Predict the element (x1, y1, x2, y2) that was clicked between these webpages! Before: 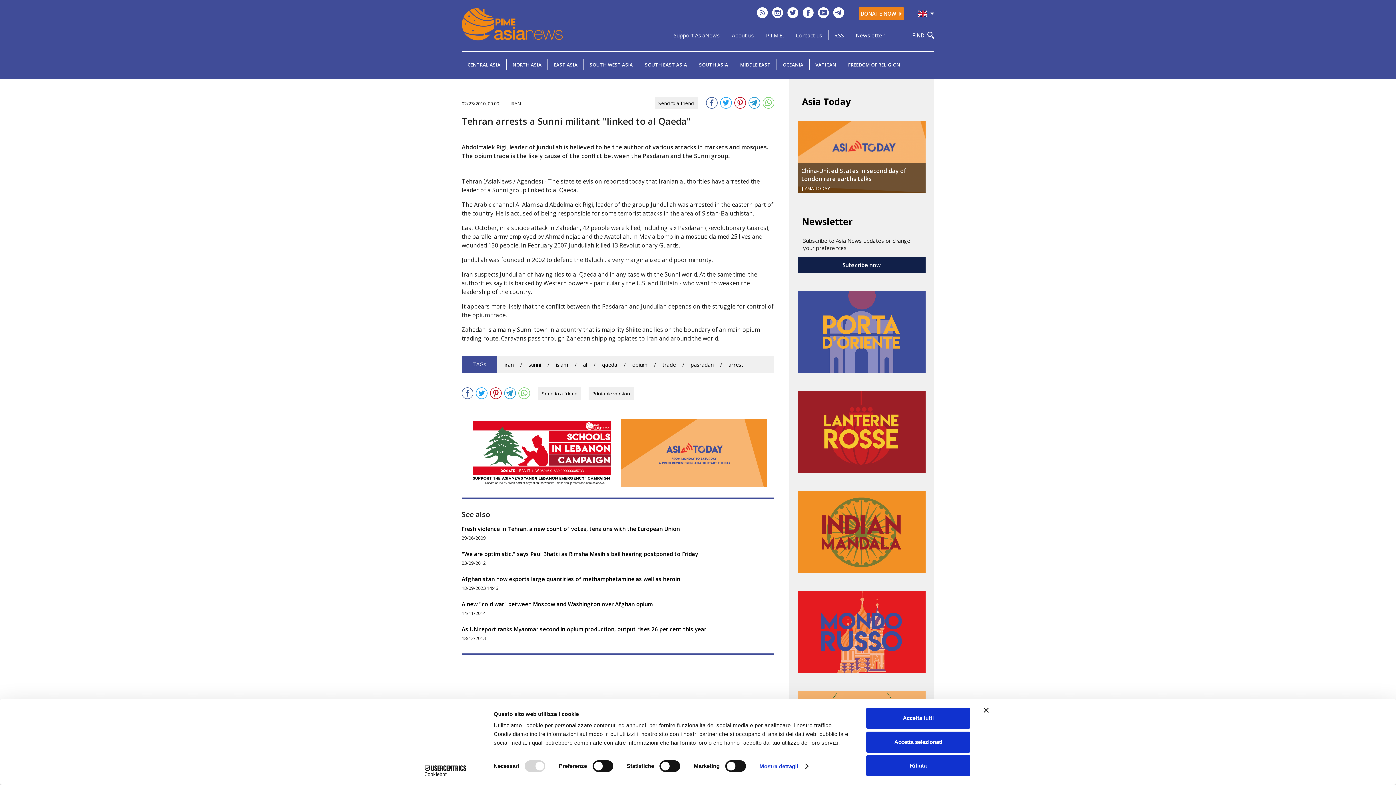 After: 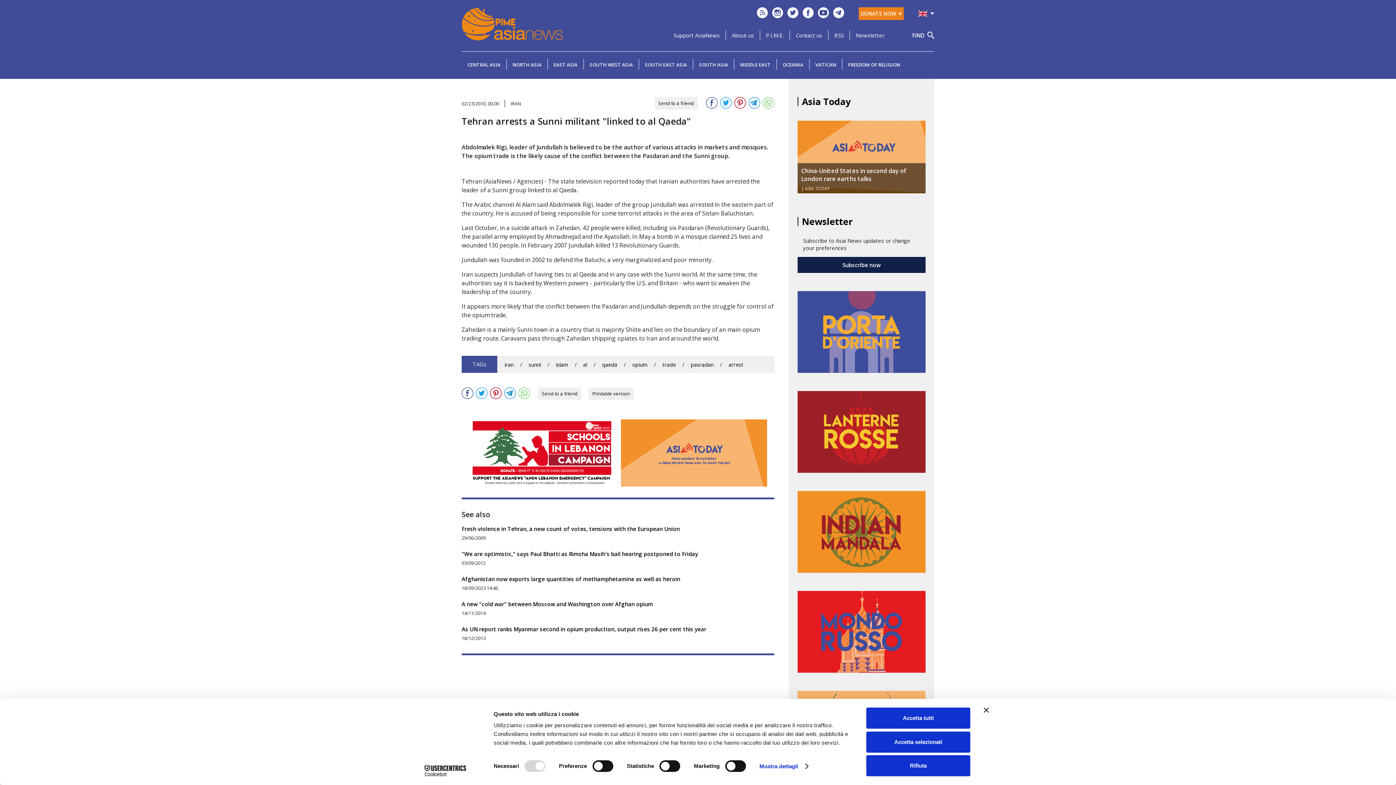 Action: bbox: (504, 361, 513, 368) label: iran